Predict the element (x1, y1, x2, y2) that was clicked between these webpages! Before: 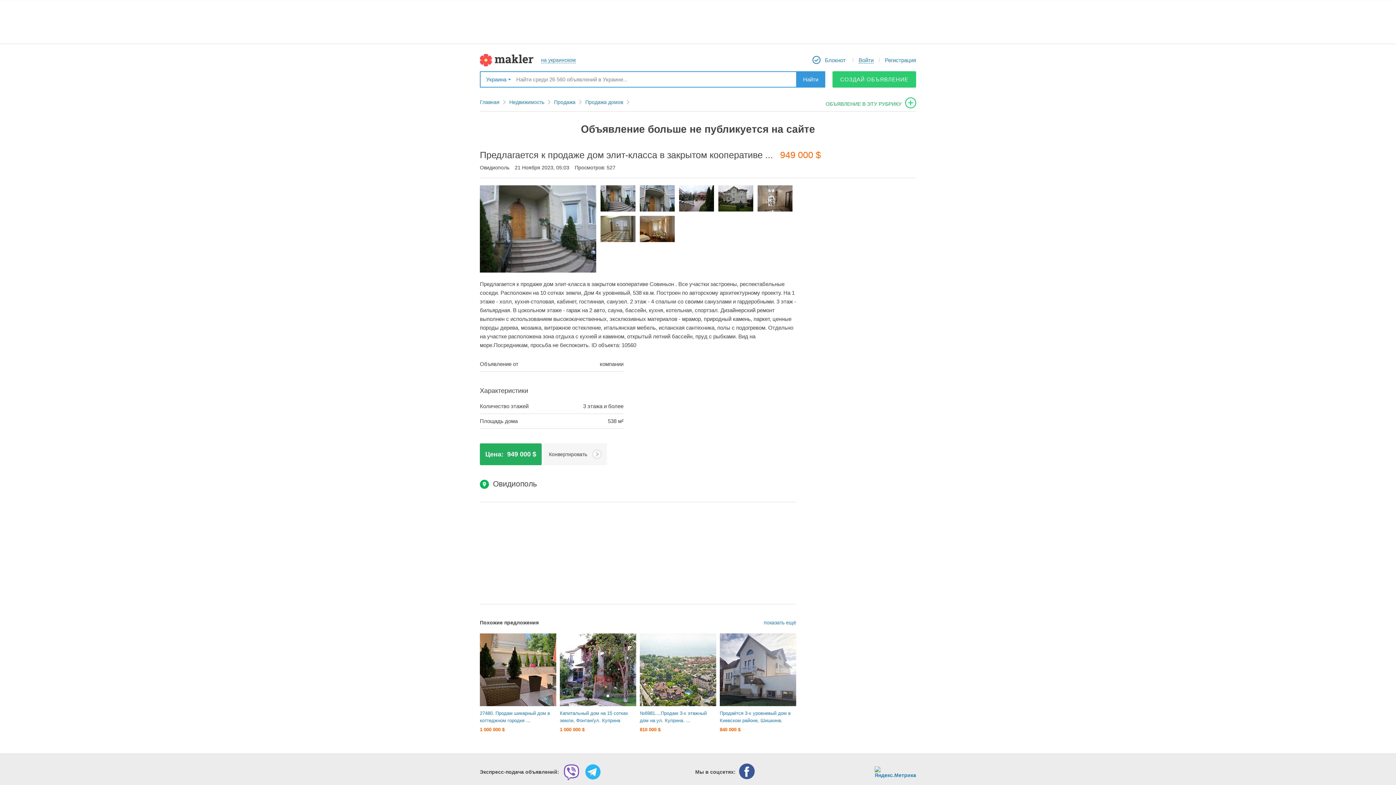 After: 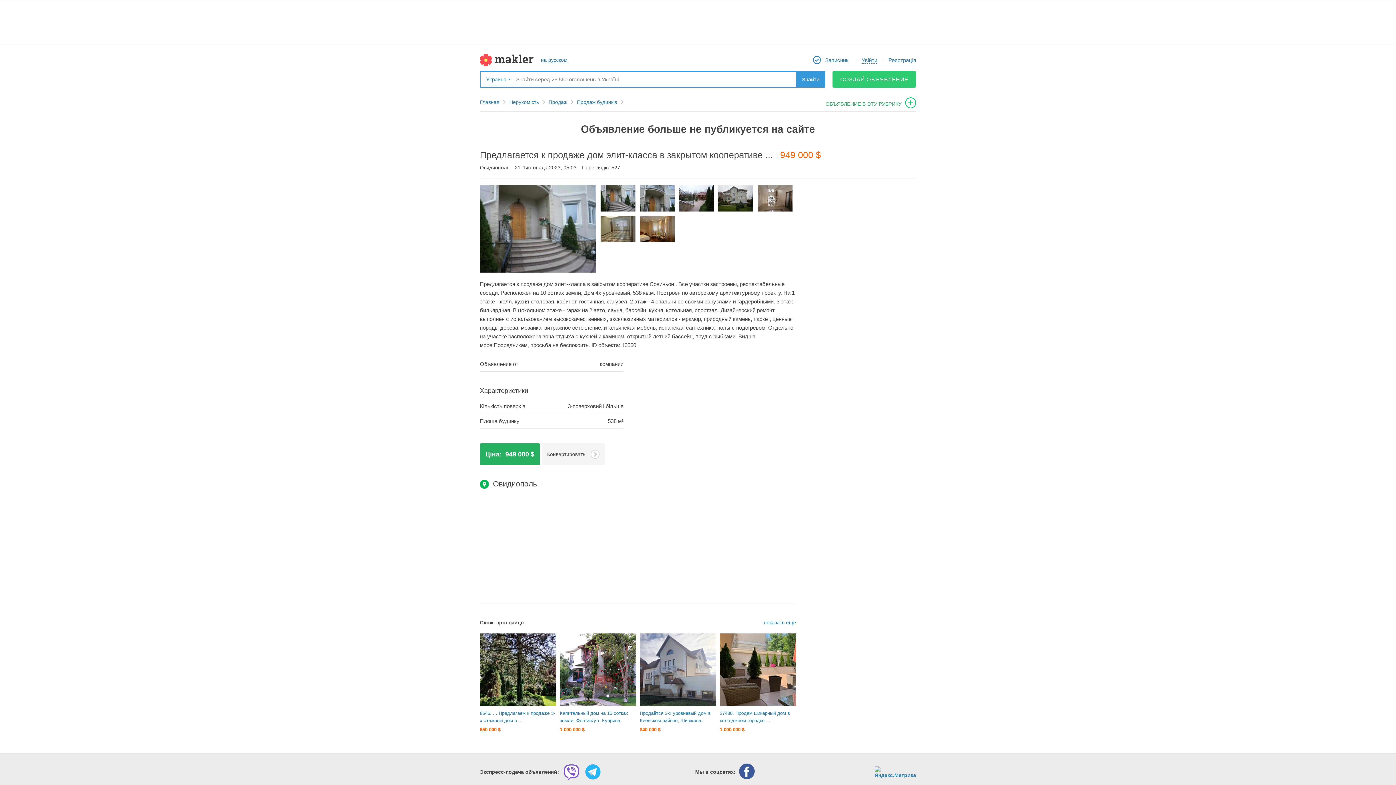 Action: bbox: (541, 57, 576, 63) label: на украинском